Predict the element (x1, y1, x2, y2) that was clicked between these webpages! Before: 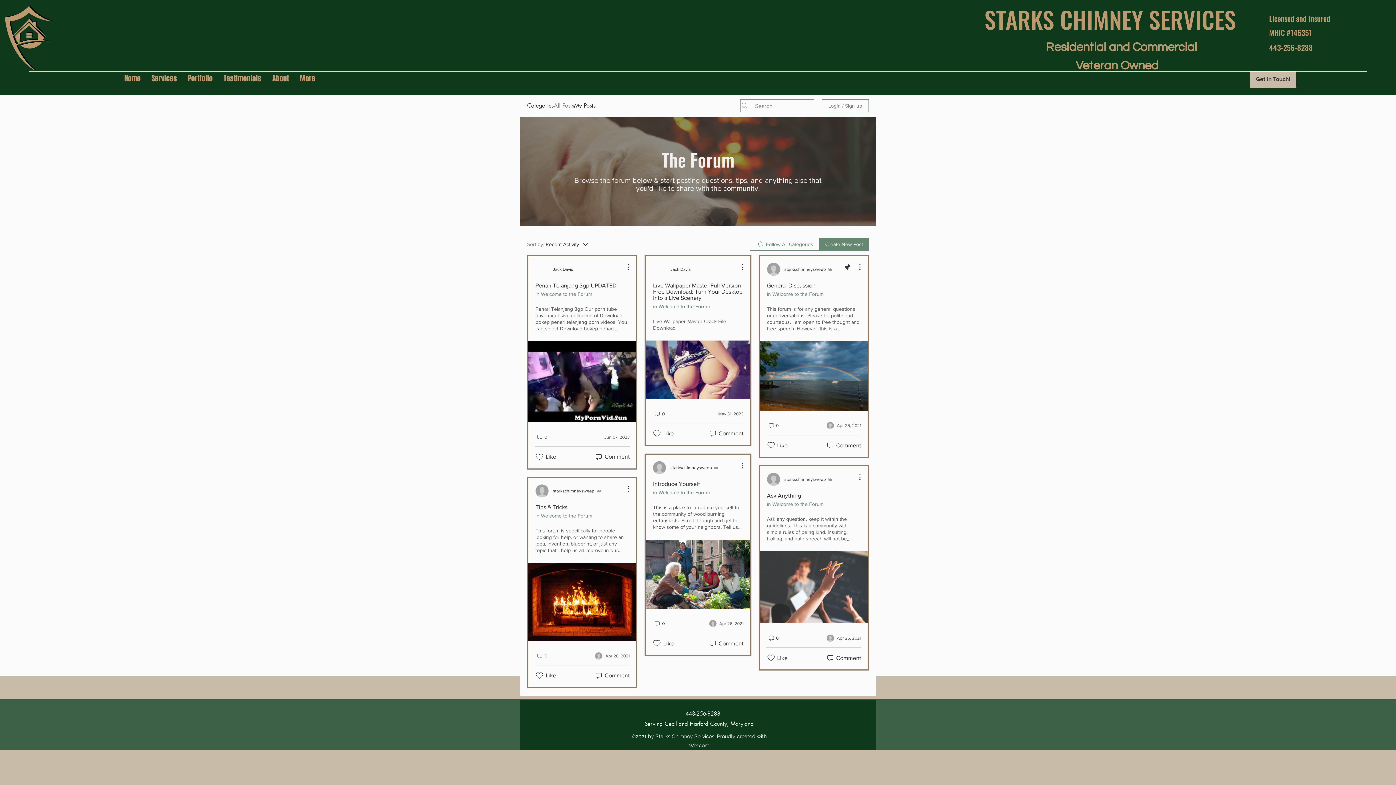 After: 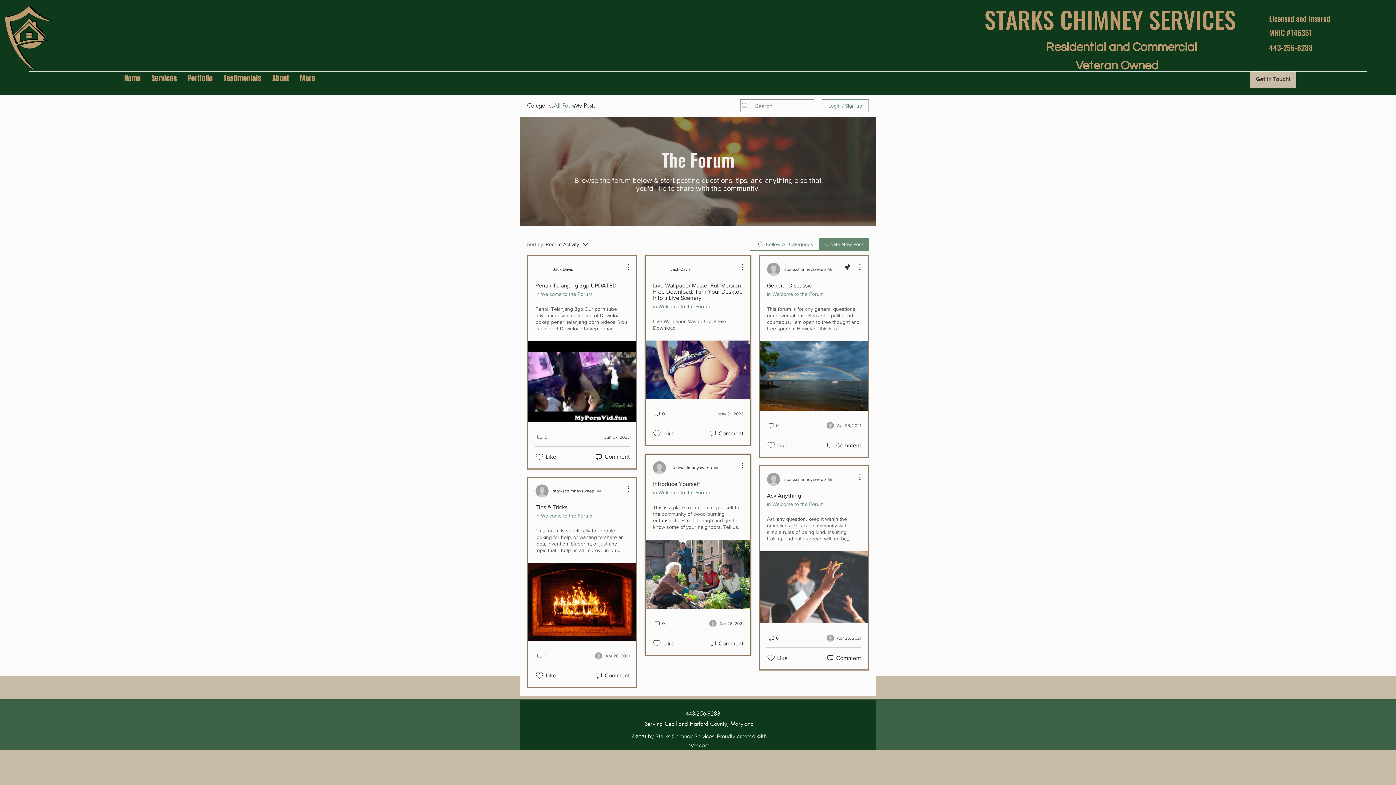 Action: label: Likes icon unchecked bbox: (766, 441, 775, 449)